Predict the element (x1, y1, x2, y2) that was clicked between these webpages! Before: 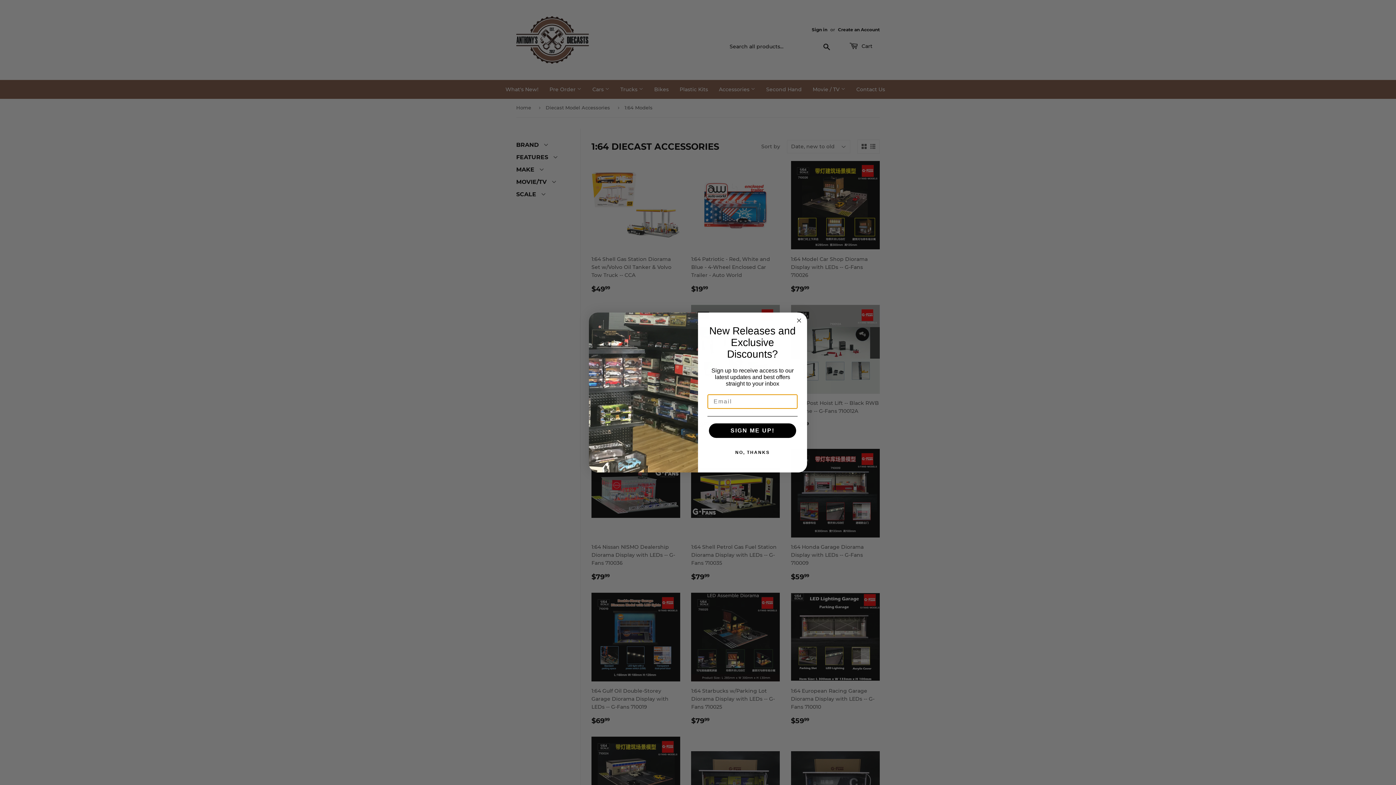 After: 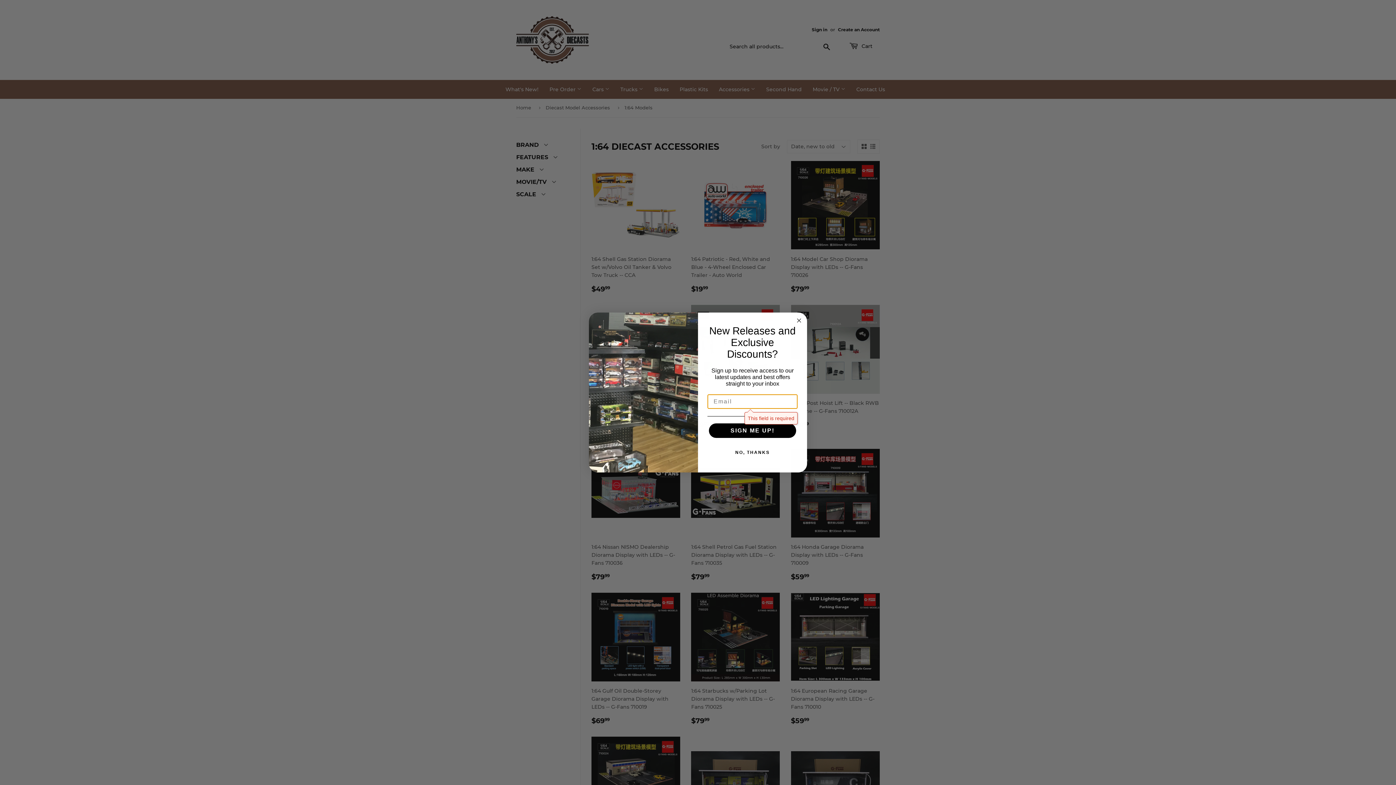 Action: bbox: (709, 439, 796, 454) label: SIGN ME UP!